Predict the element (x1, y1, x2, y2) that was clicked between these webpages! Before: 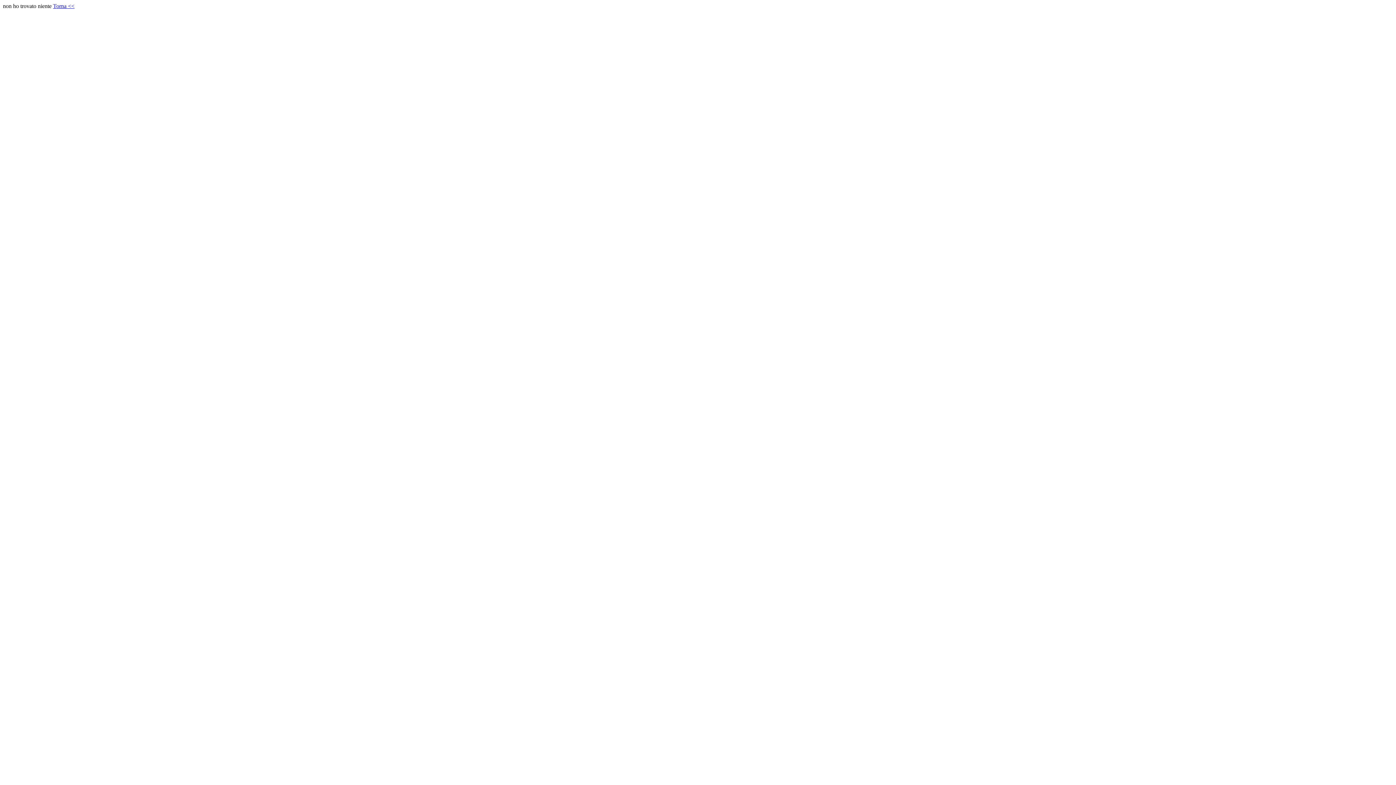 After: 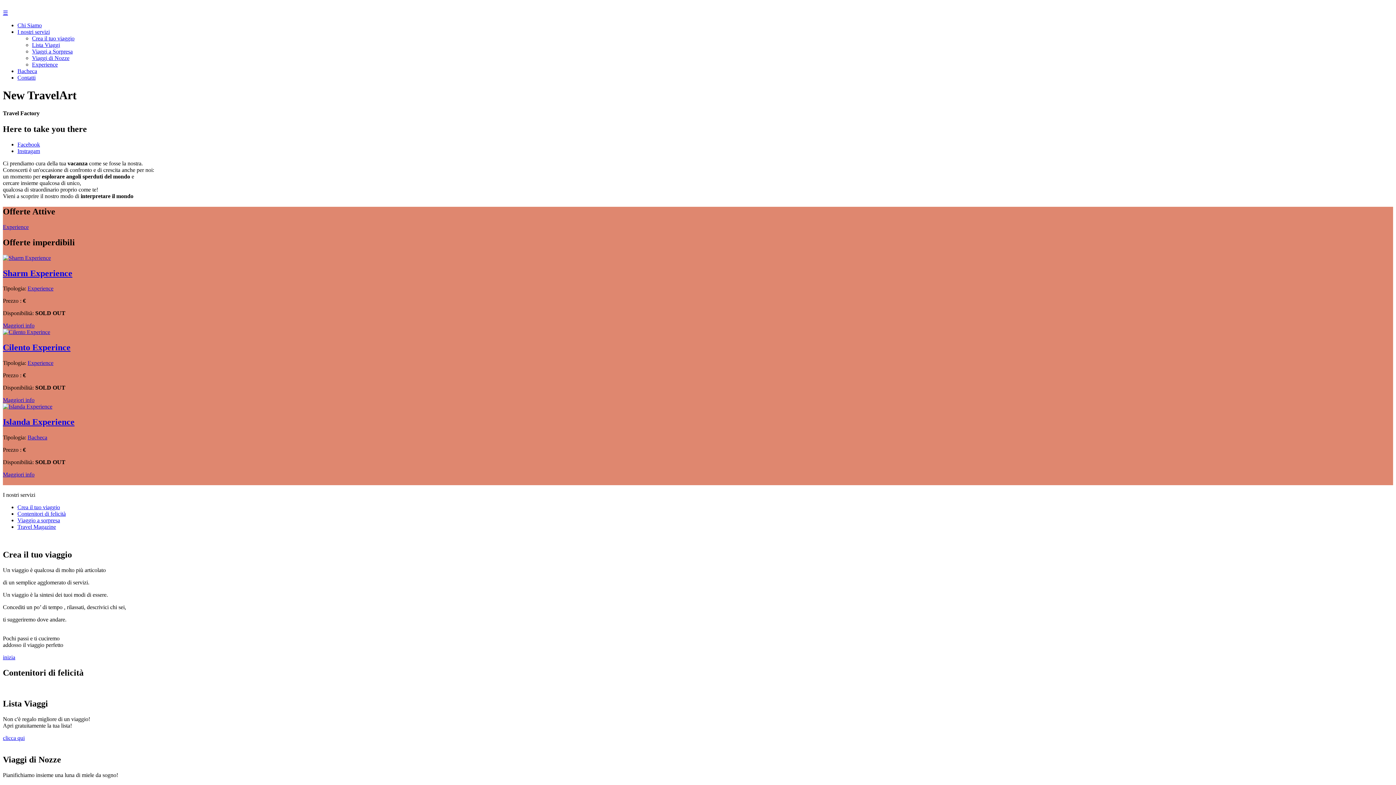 Action: label: Torna << bbox: (53, 2, 74, 9)